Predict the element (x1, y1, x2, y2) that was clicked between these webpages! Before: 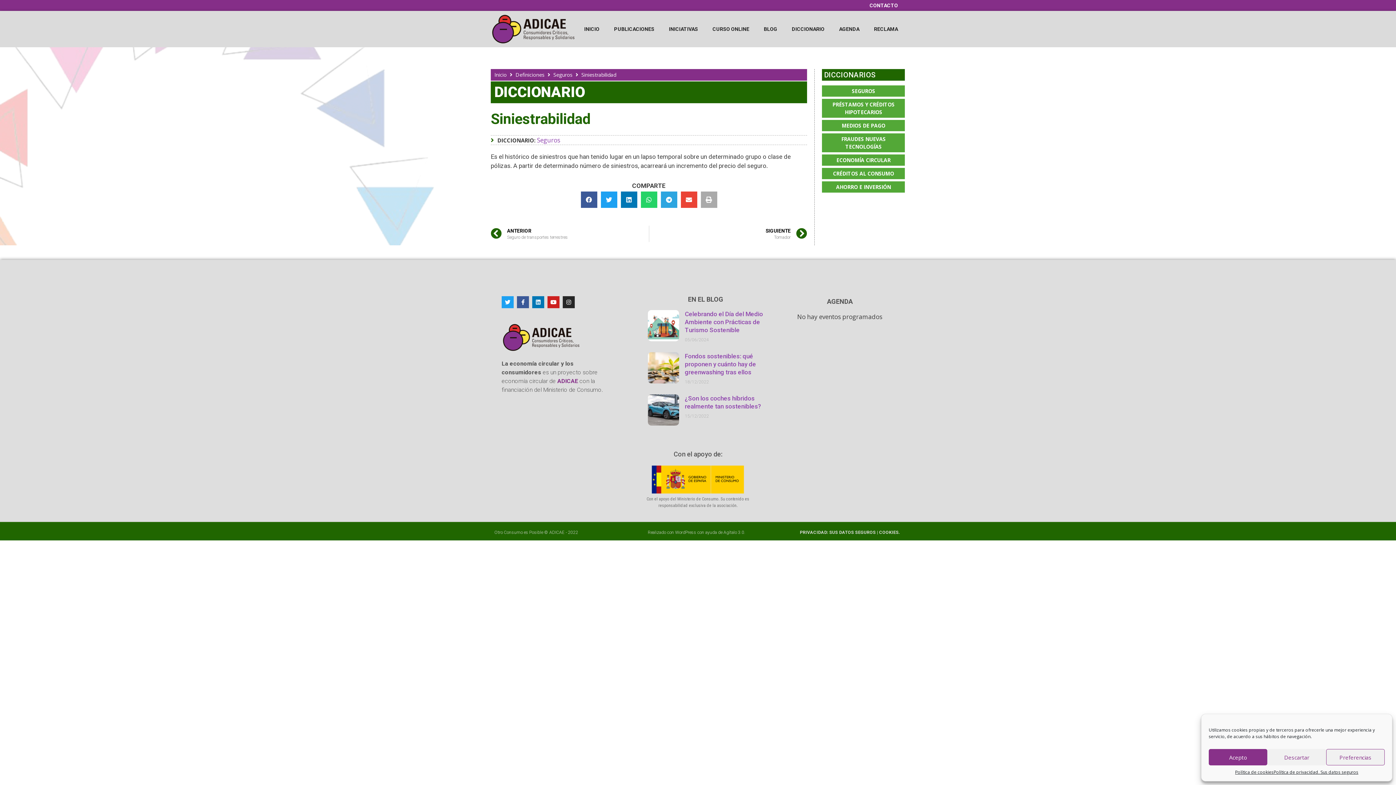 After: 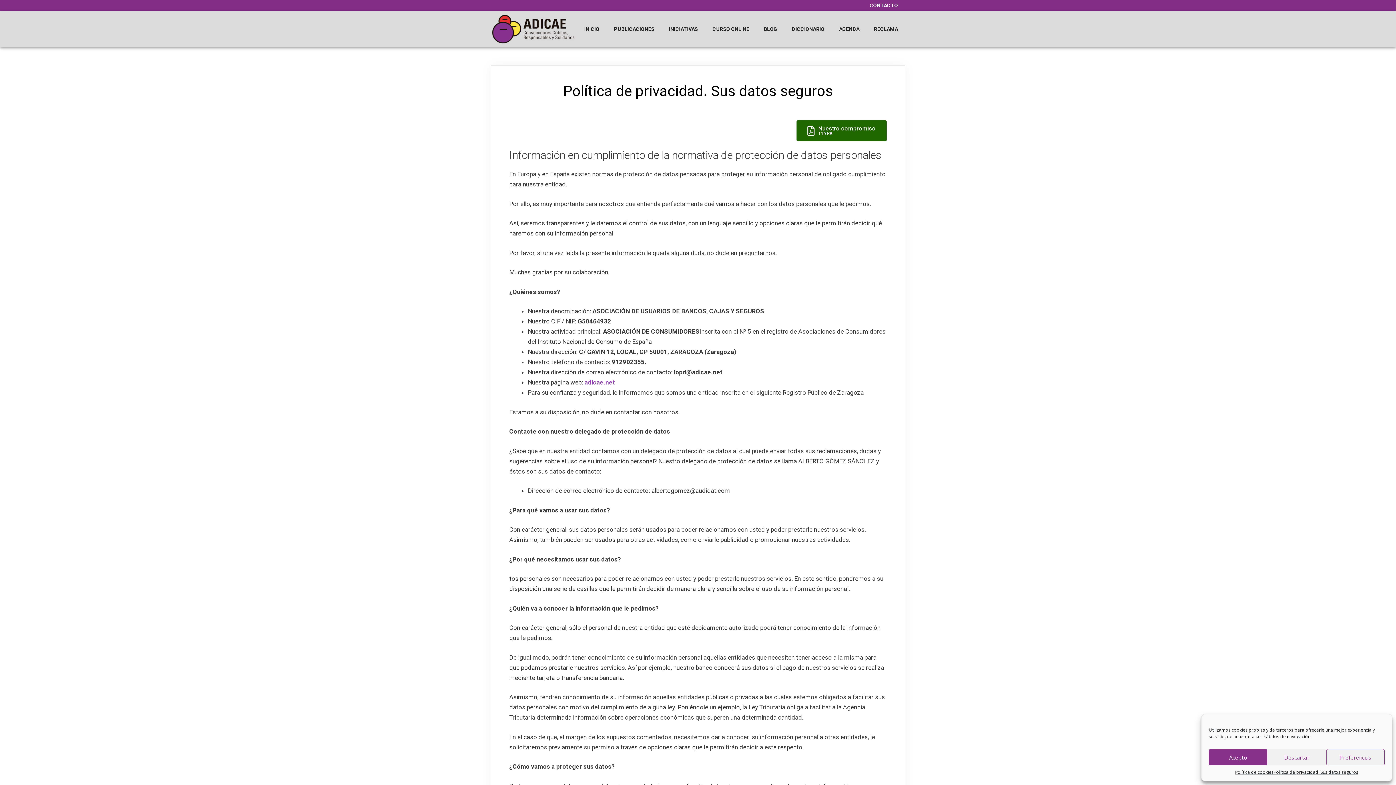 Action: label: PRIVACIDAD: SUS DATOS SEGUROS  bbox: (800, 530, 877, 535)